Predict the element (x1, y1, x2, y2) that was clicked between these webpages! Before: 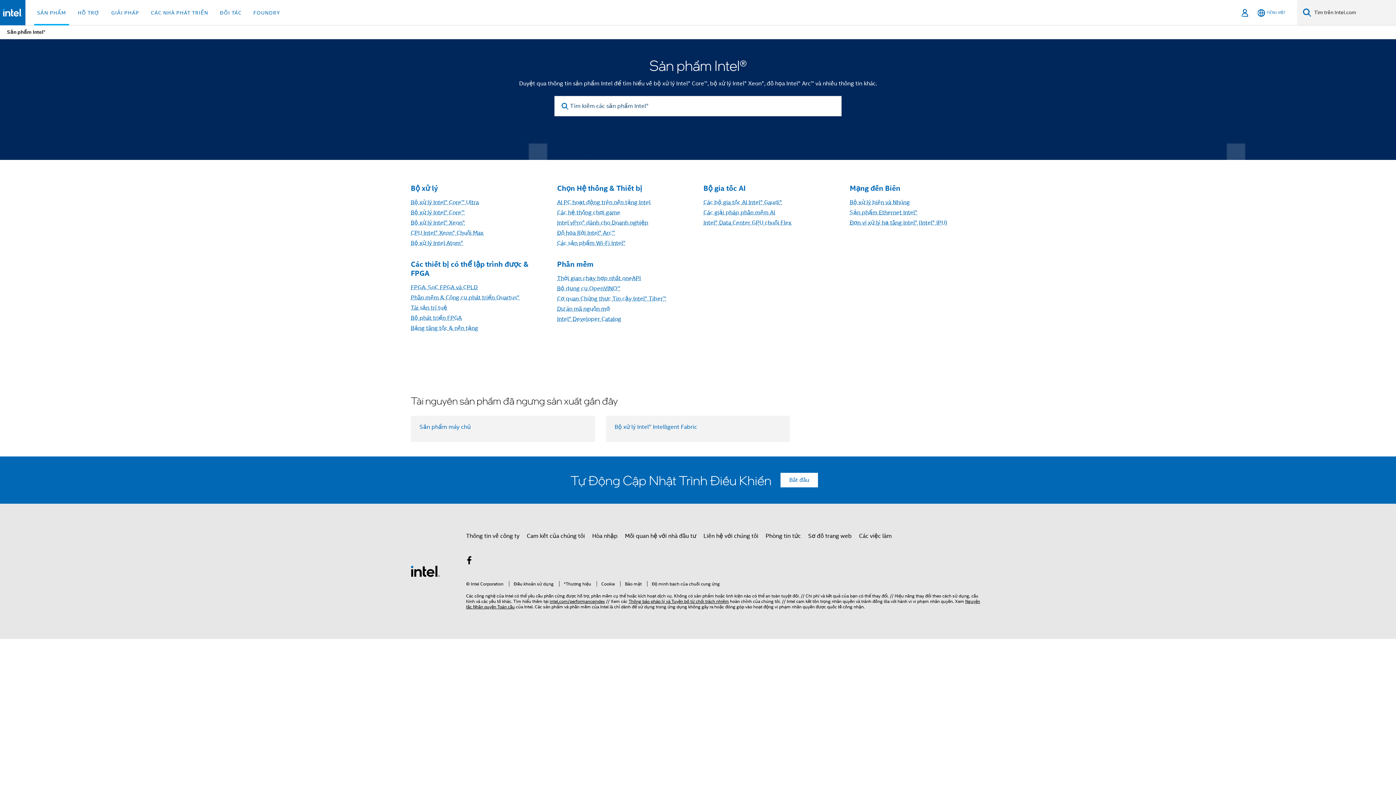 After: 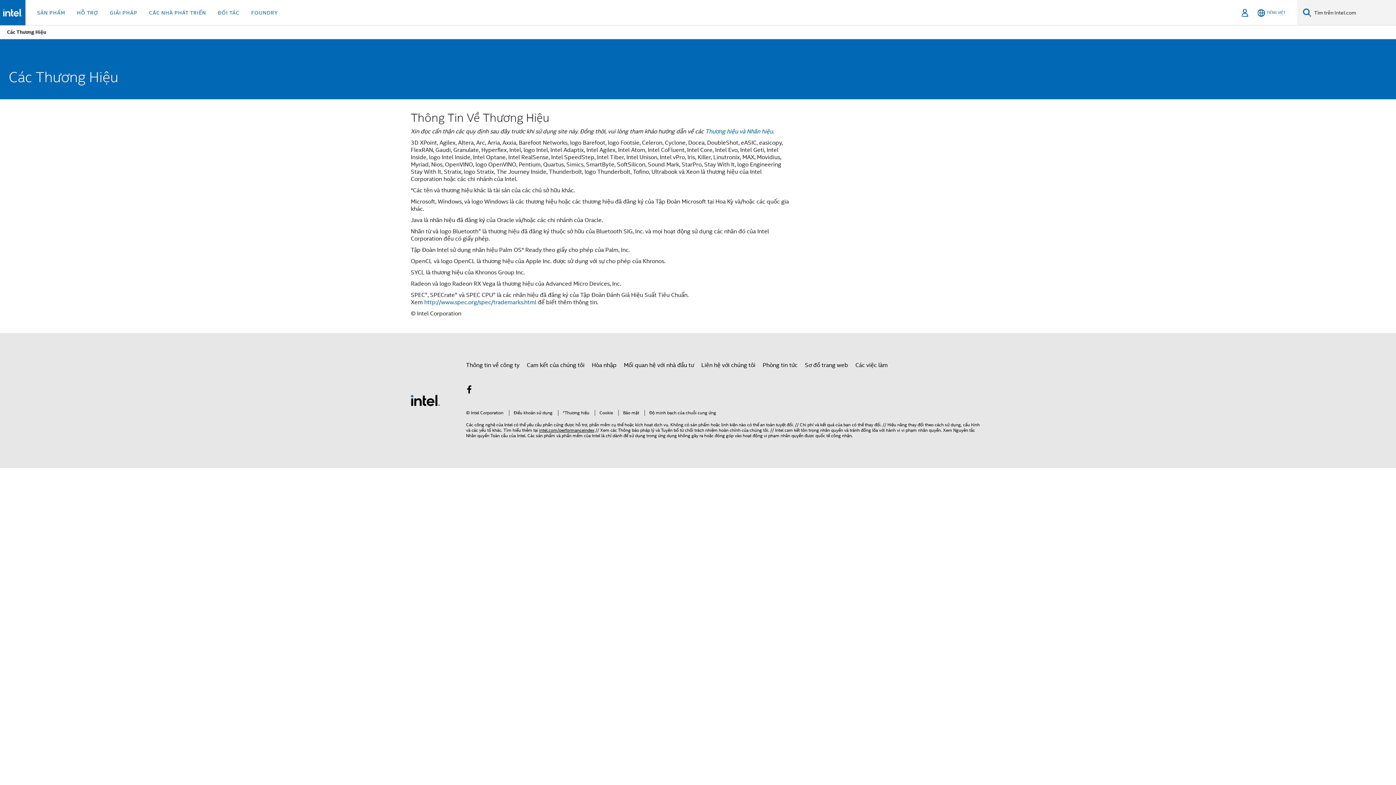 Action: bbox: (559, 581, 591, 586) label: *Thương hiệu